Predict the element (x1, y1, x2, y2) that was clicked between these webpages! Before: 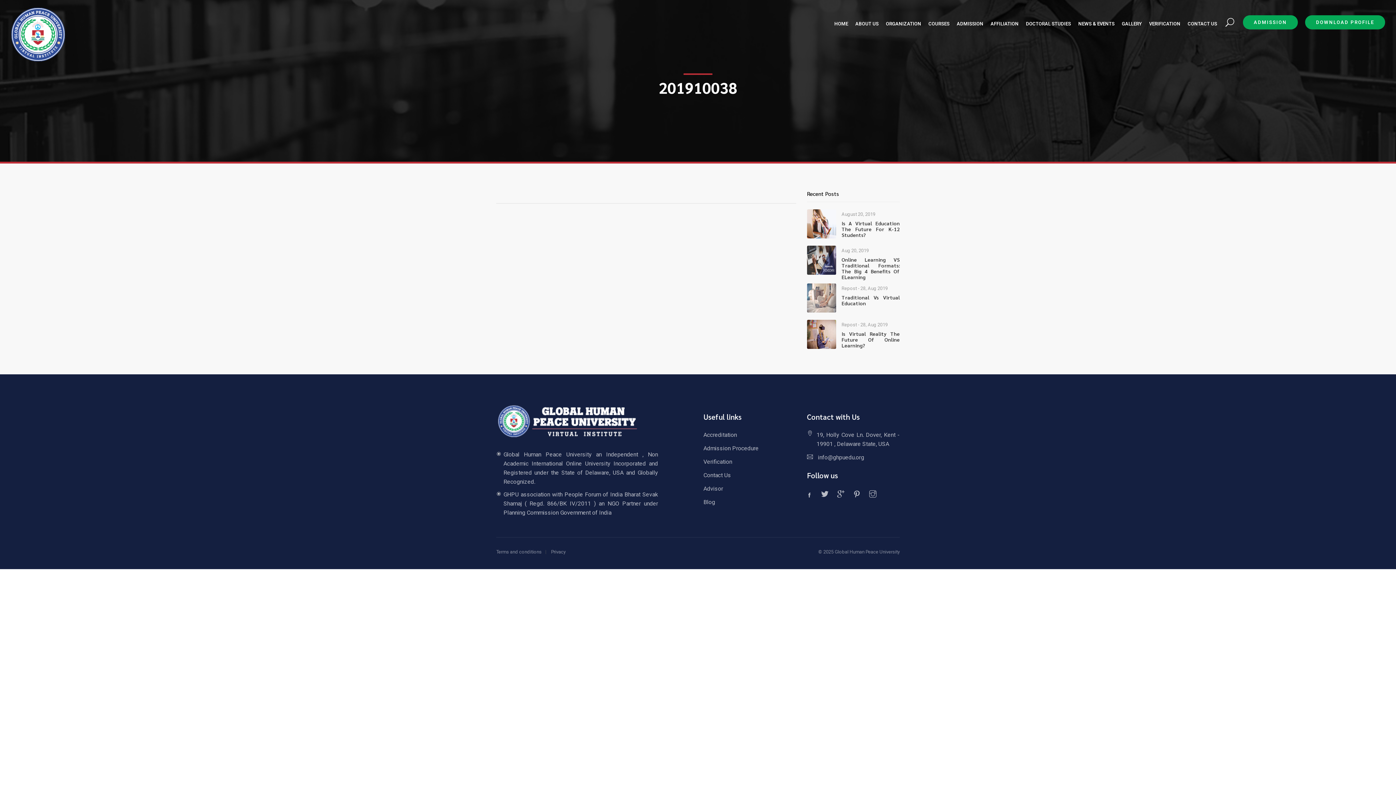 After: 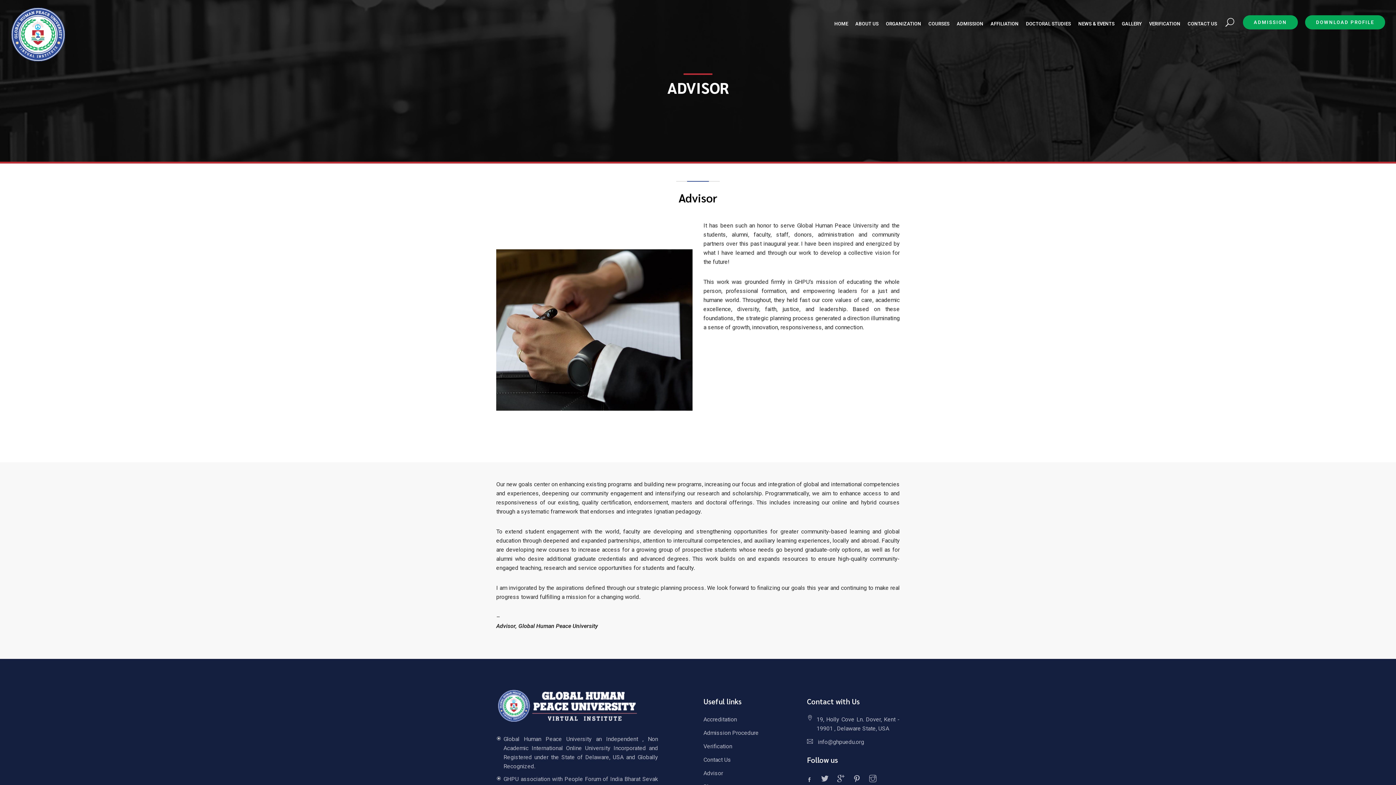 Action: bbox: (703, 484, 723, 493) label: Advisor